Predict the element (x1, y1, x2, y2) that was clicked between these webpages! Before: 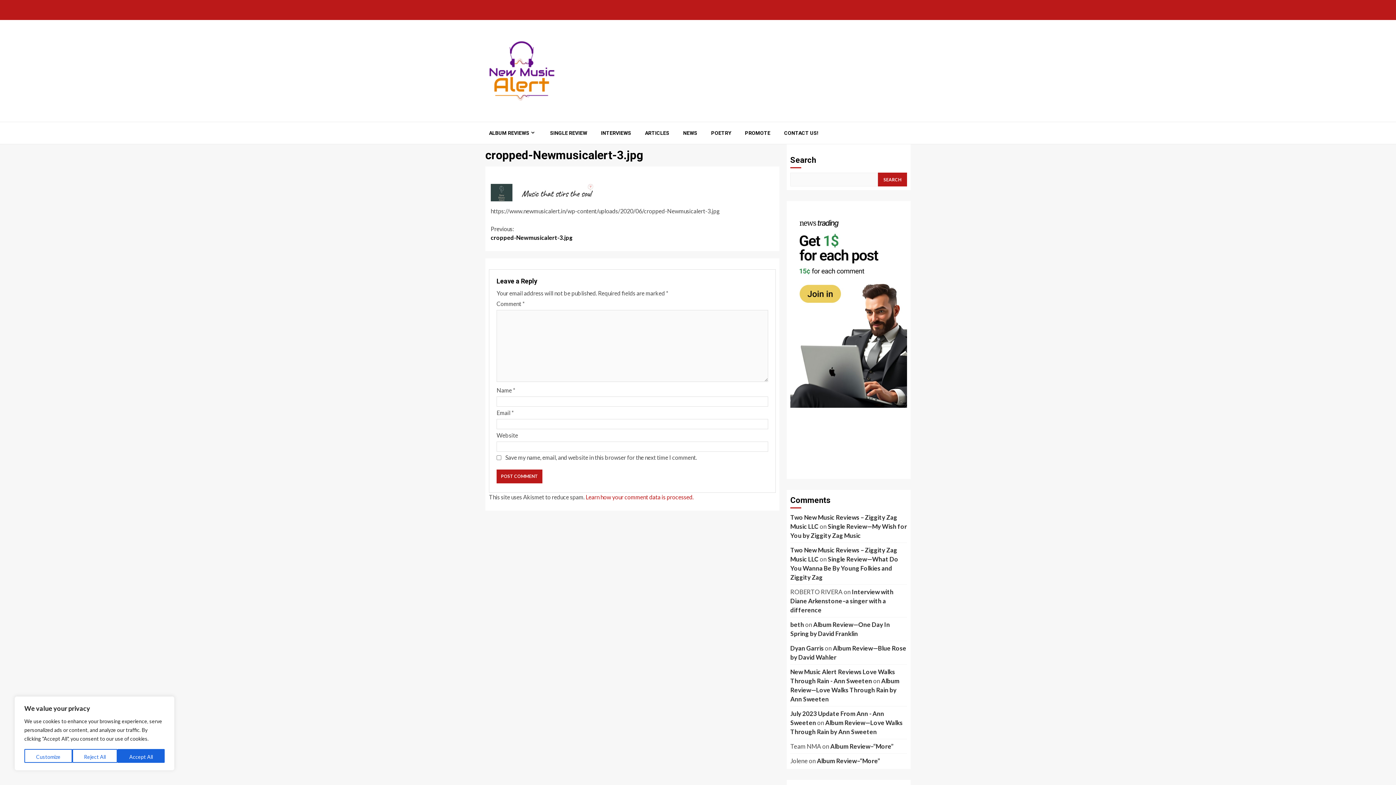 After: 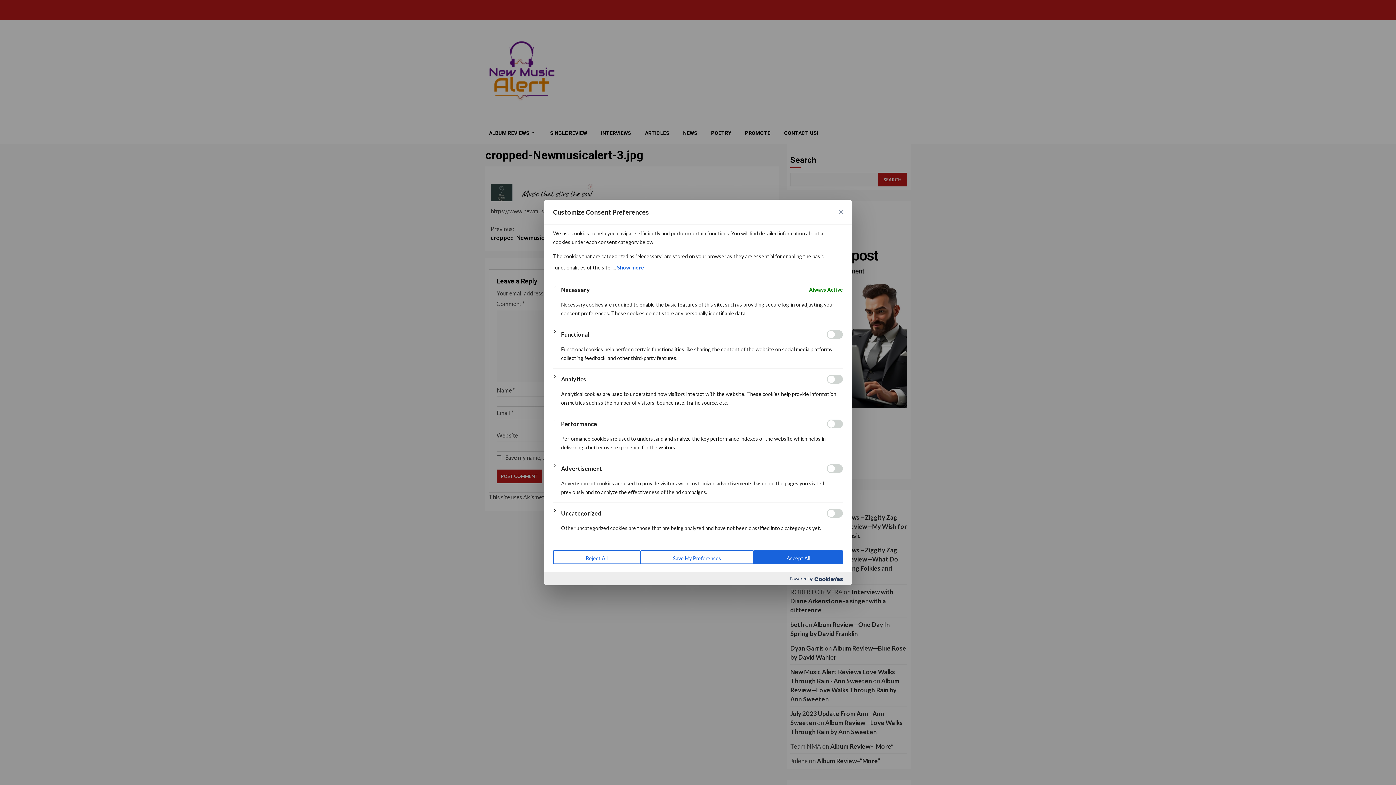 Action: bbox: (24, 749, 72, 763) label: Customize